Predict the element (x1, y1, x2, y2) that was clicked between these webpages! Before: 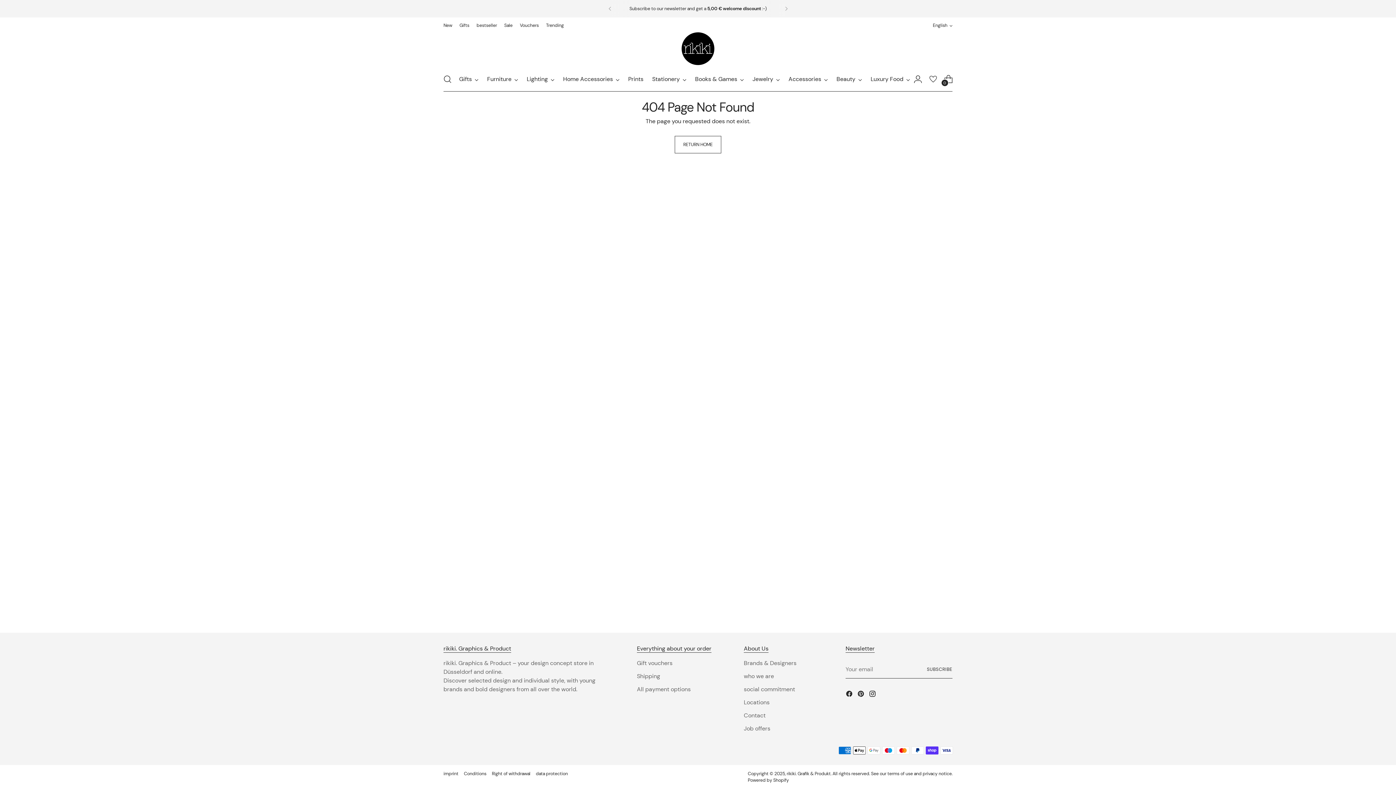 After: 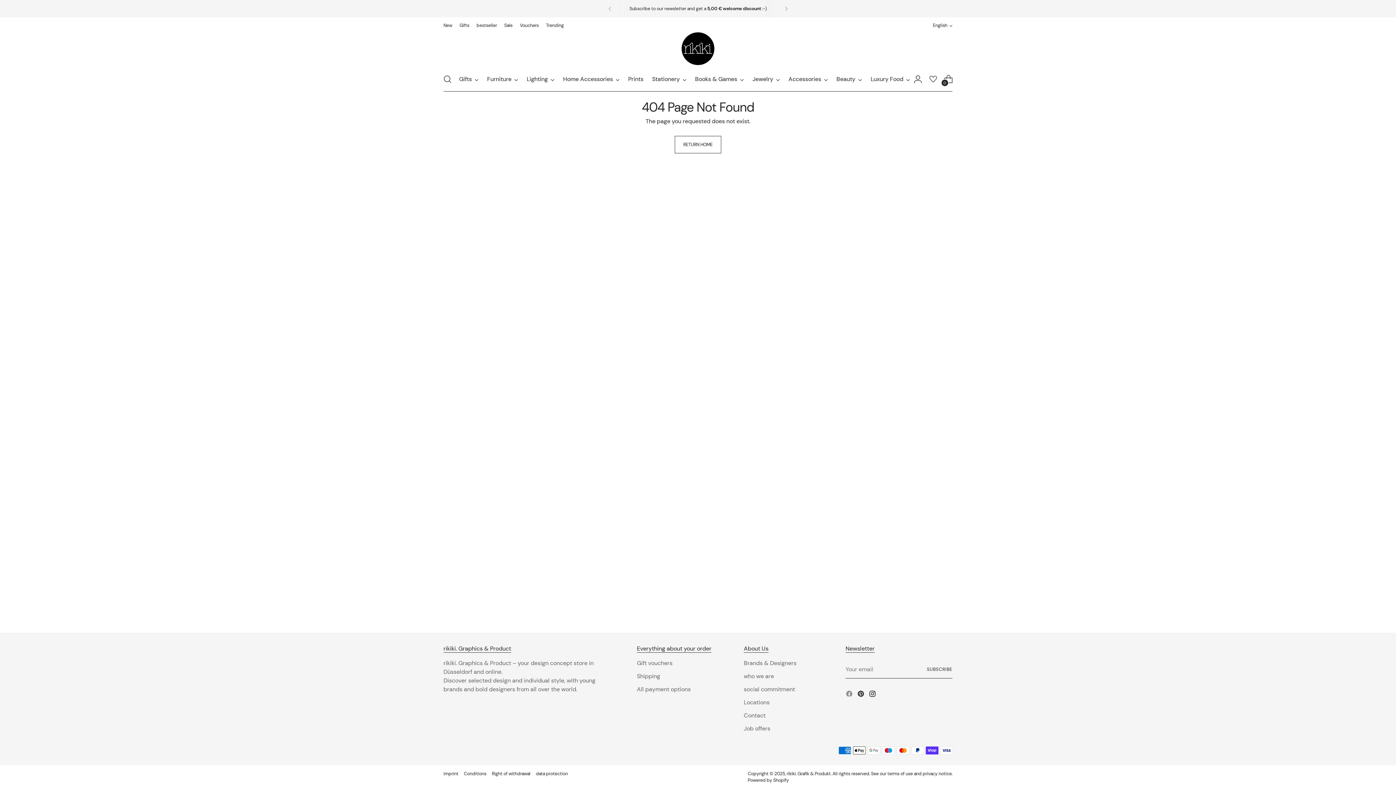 Action: bbox: (845, 690, 854, 700)